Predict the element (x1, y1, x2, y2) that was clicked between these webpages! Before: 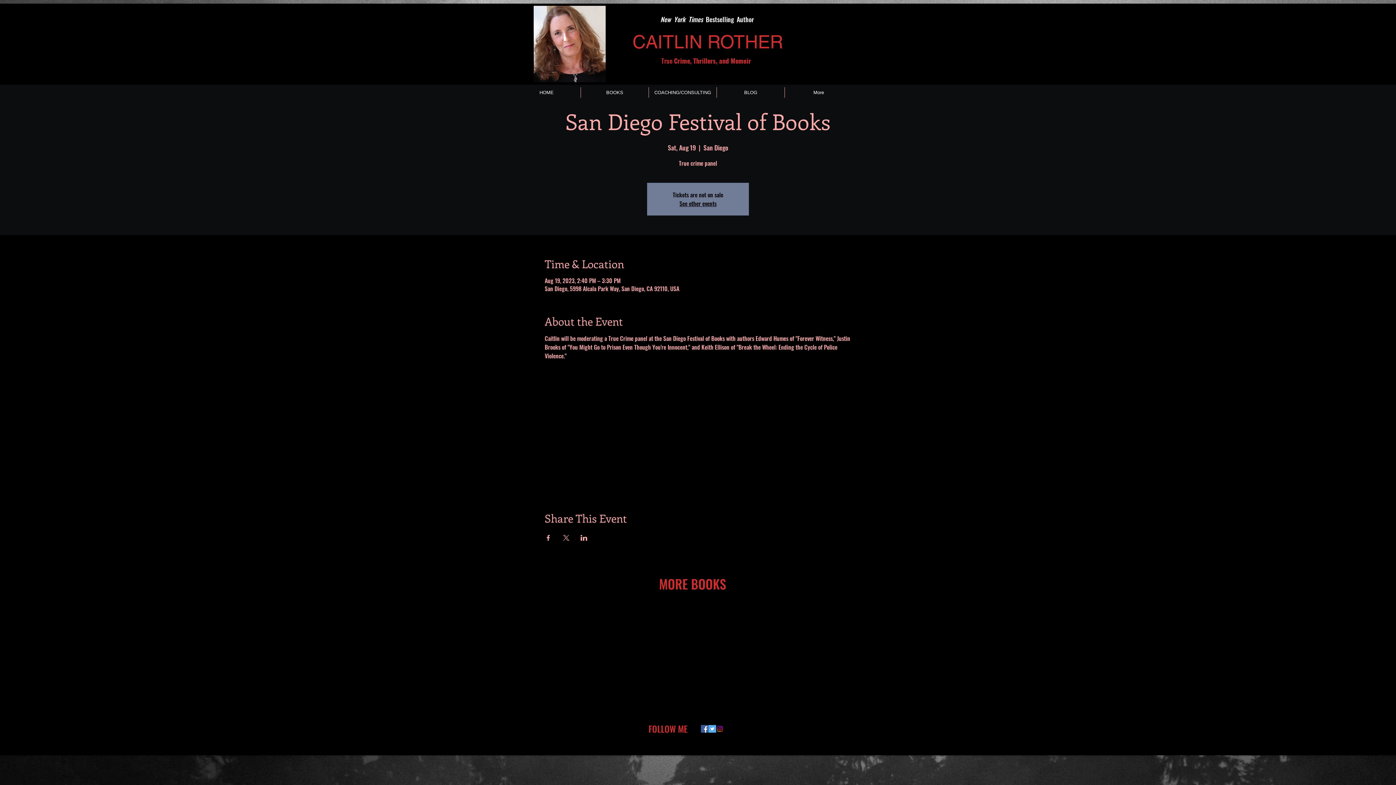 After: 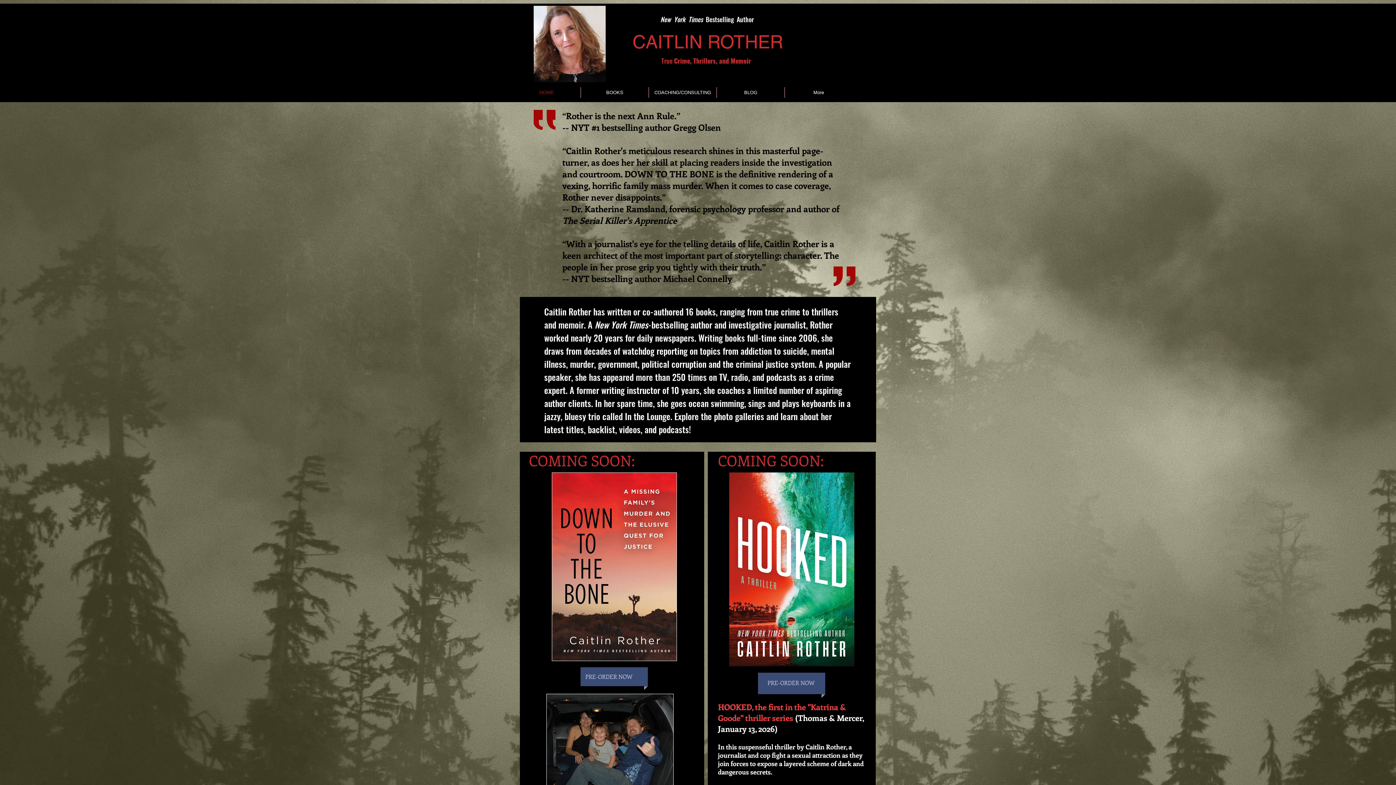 Action: label: HOME bbox: (512, 87, 580, 97)